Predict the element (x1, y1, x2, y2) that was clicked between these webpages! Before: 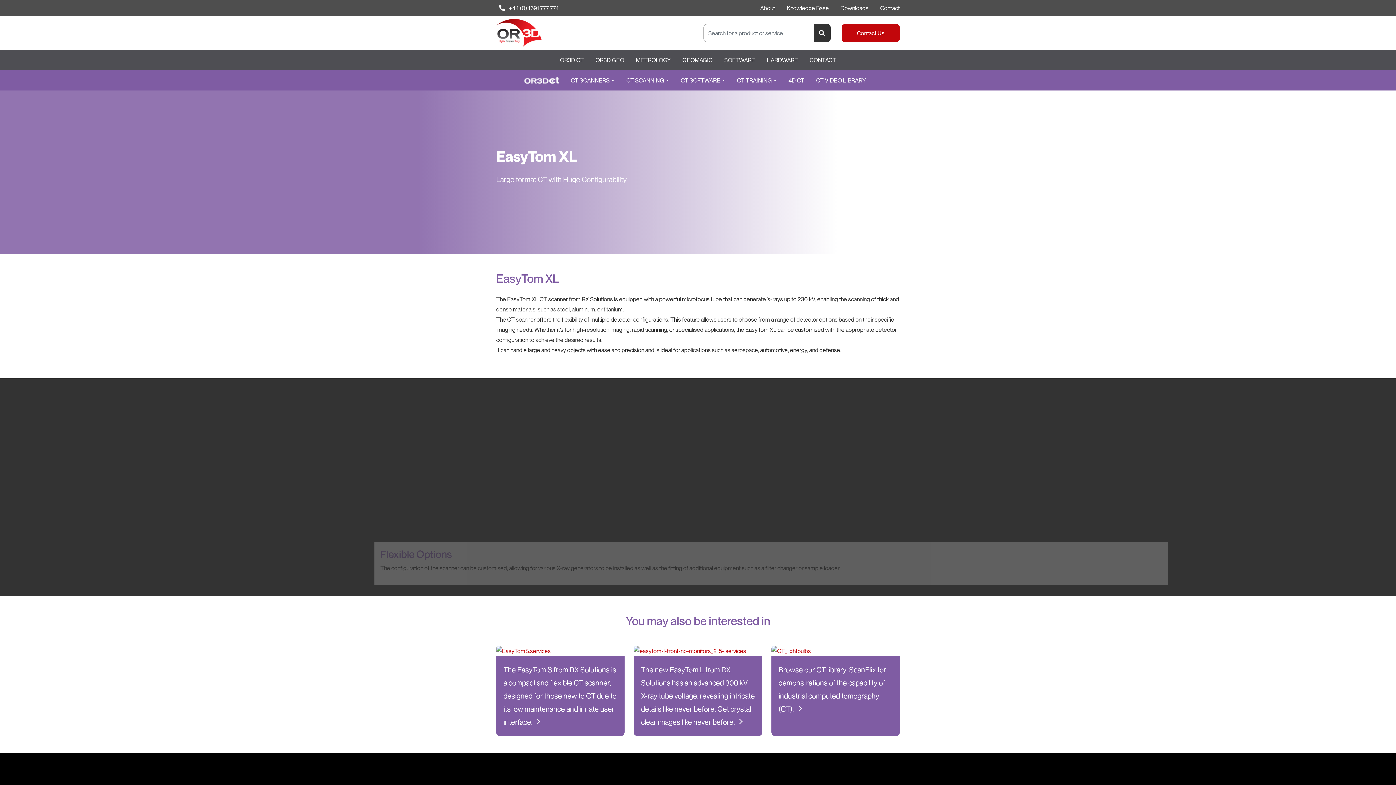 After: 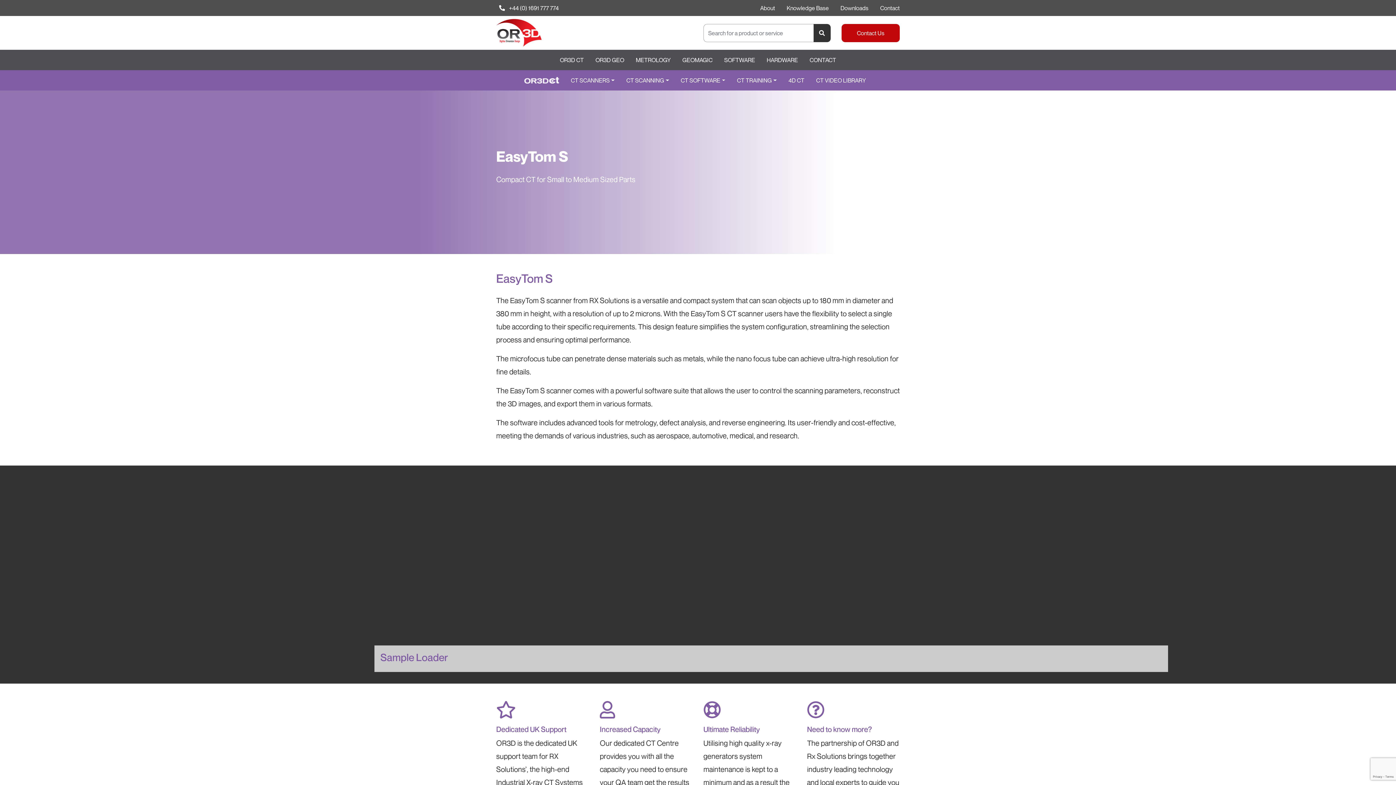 Action: bbox: (496, 645, 624, 736) label: EASYTOM S

The EasyTom S from RX Solutions is a compact and flexible CT scanner, designed for those new to CT due to its low maintenance and innate user interface.